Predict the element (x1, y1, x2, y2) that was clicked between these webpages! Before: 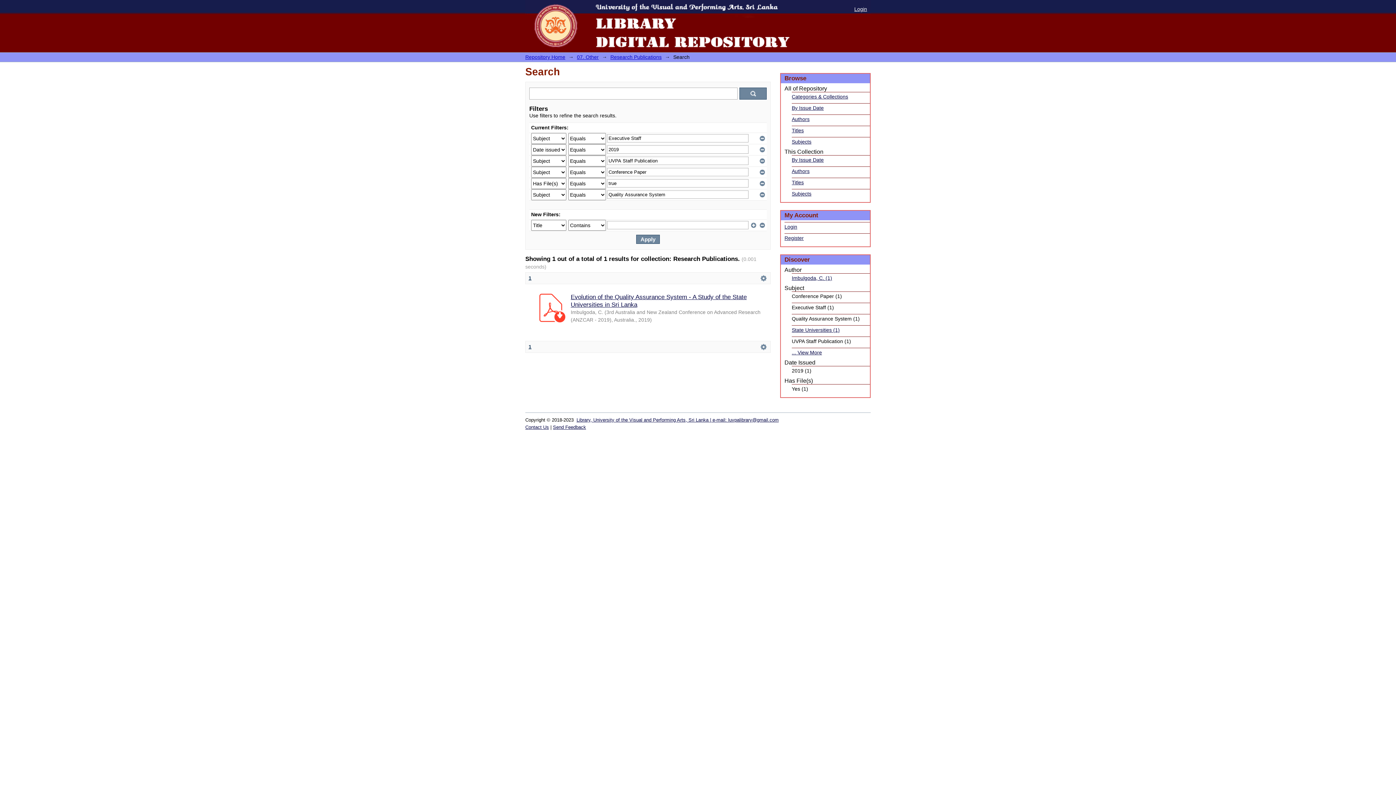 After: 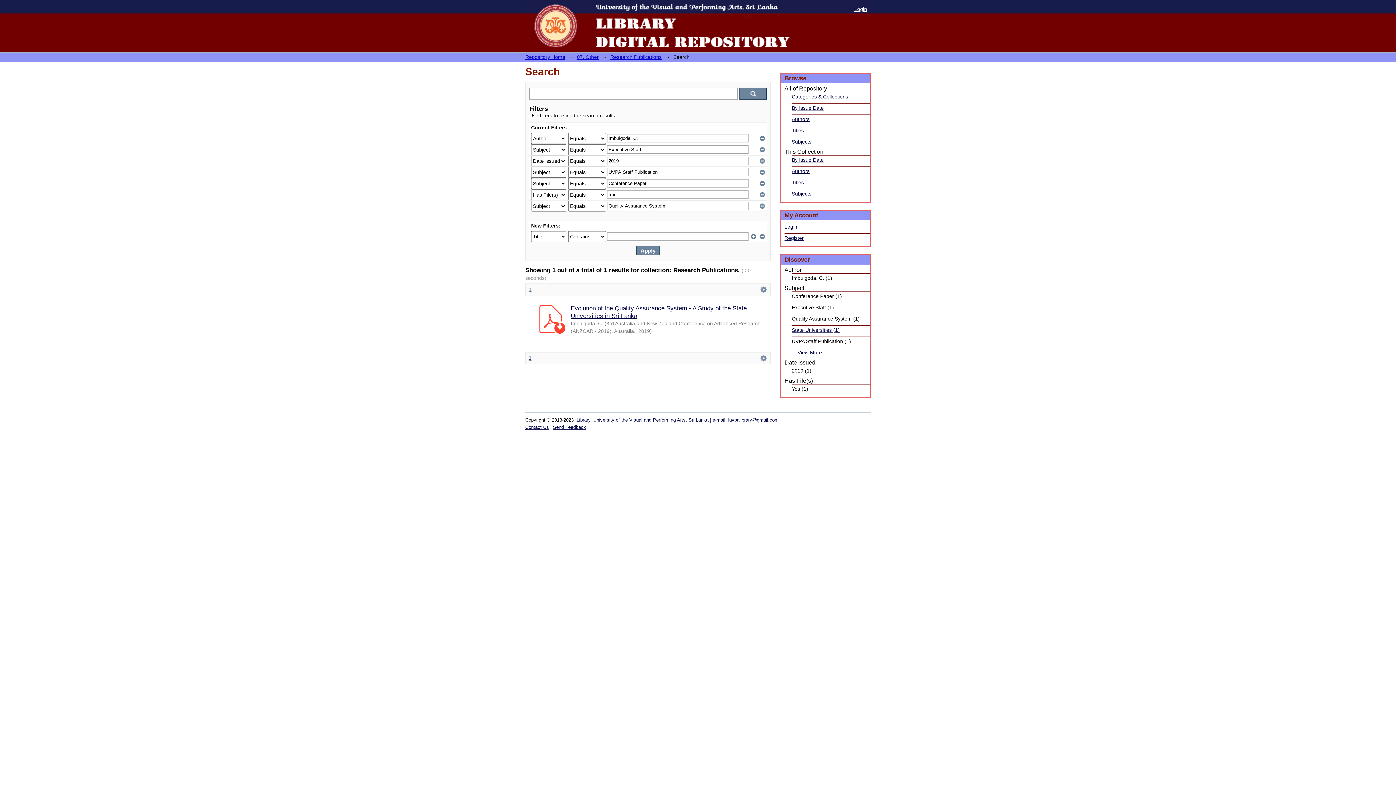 Action: label: Imbulgoda, C. (1) bbox: (792, 275, 832, 281)